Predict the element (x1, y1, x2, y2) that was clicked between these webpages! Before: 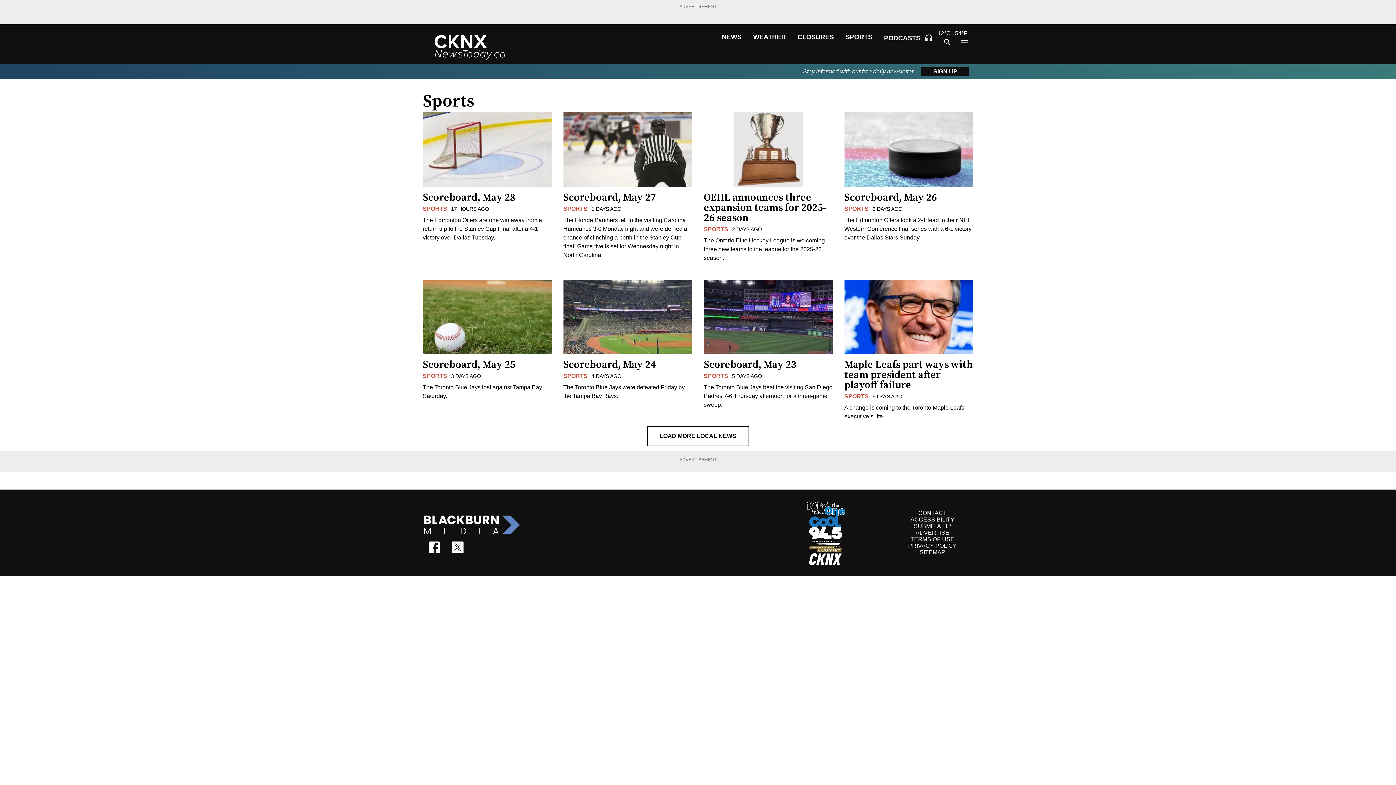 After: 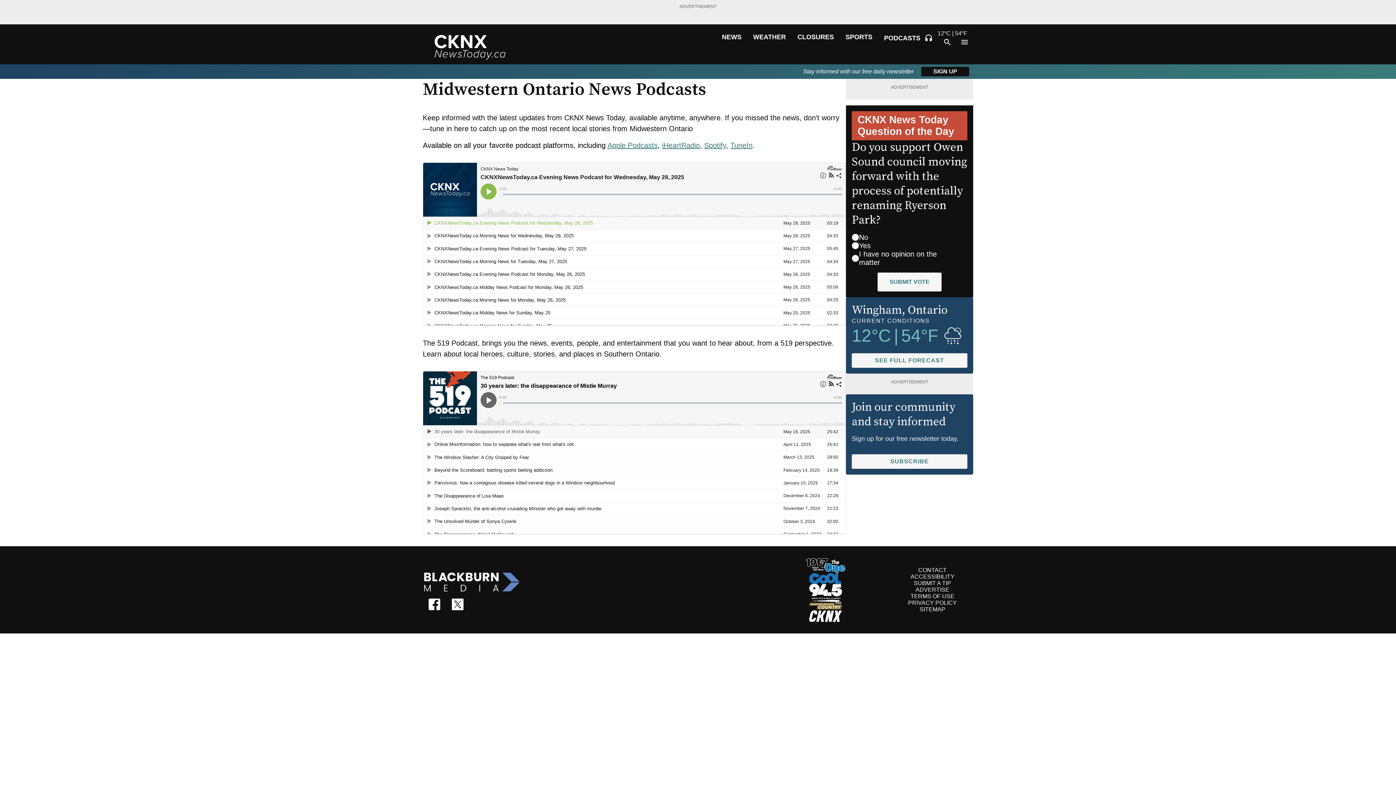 Action: bbox: (884, 33, 933, 42) label: PODCASTS
headphones_icon